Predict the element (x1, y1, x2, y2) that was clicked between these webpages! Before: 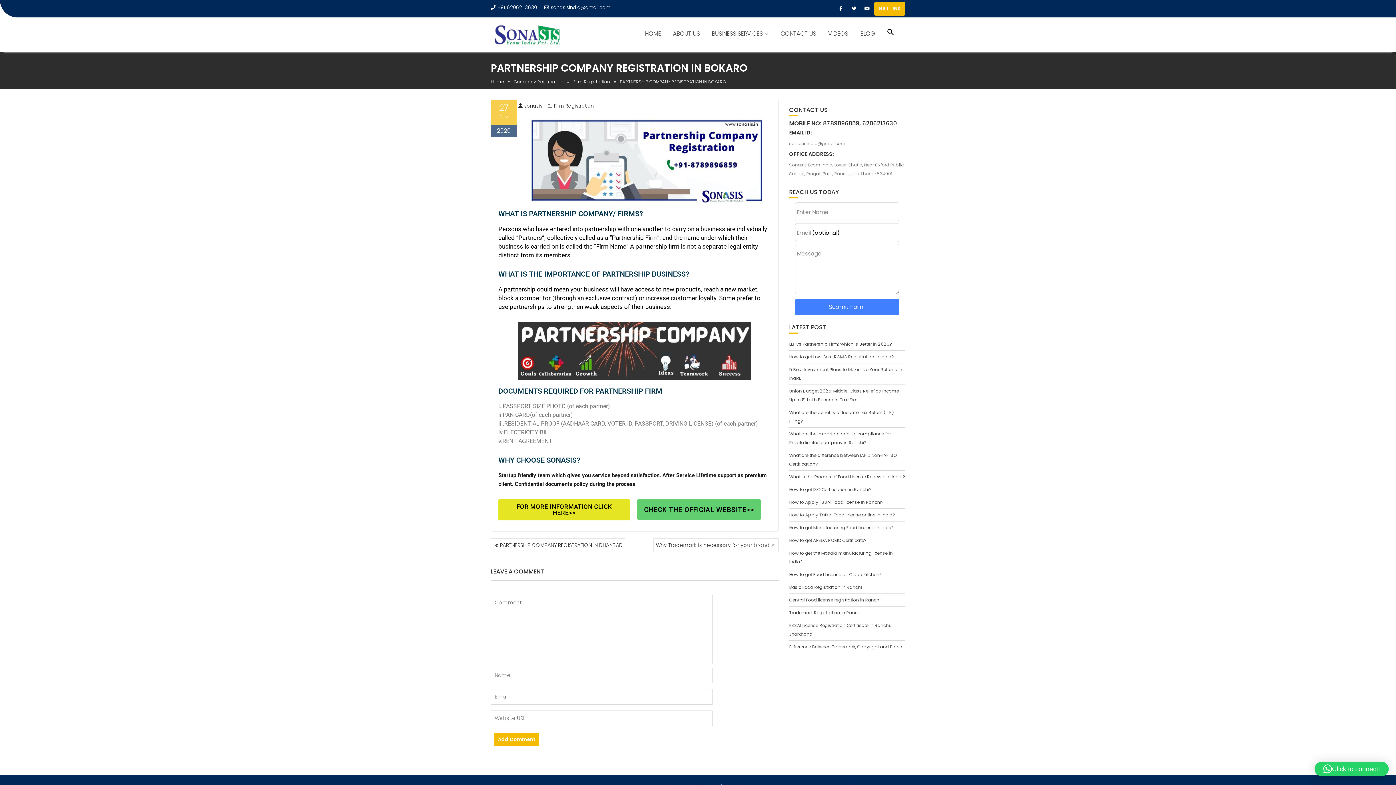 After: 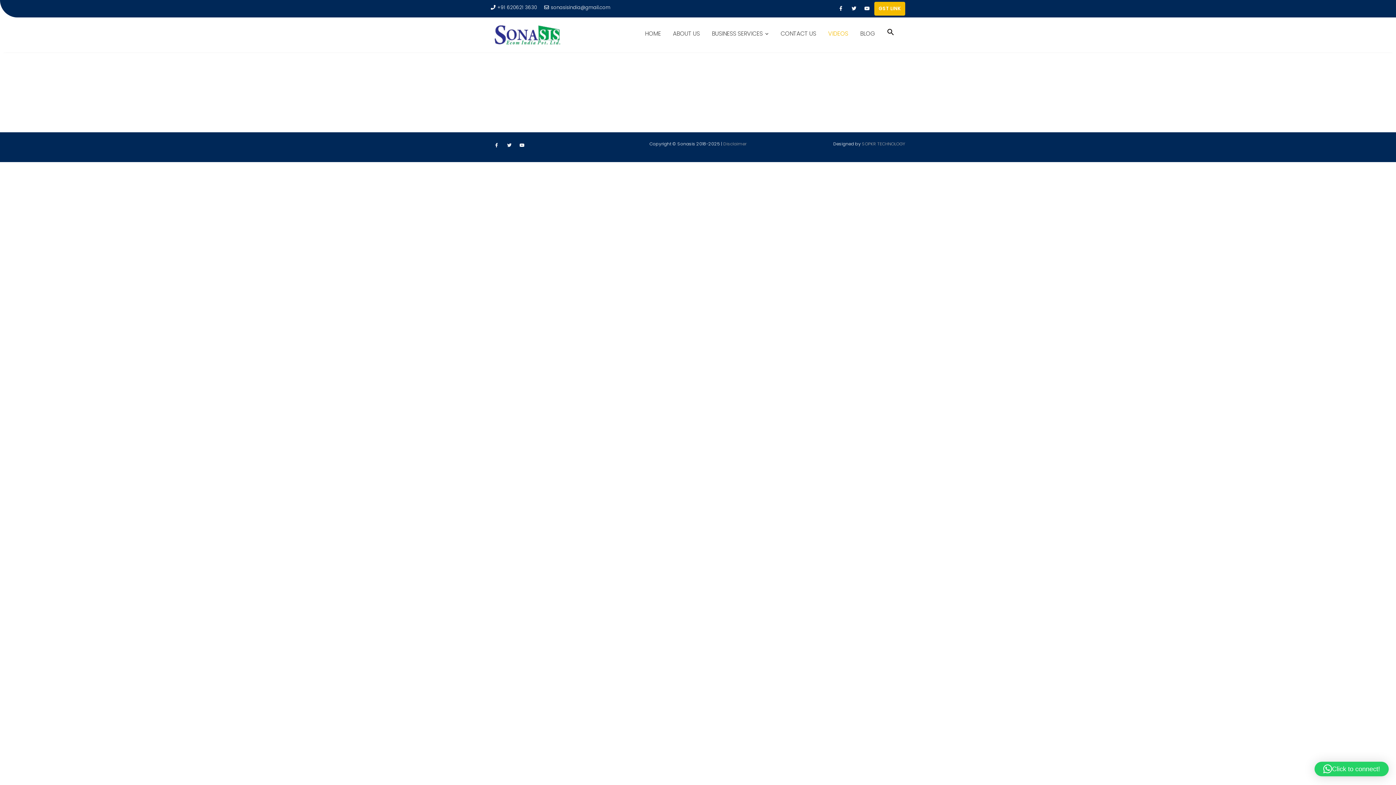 Action: bbox: (822, 24, 853, 42) label: VIDEOS